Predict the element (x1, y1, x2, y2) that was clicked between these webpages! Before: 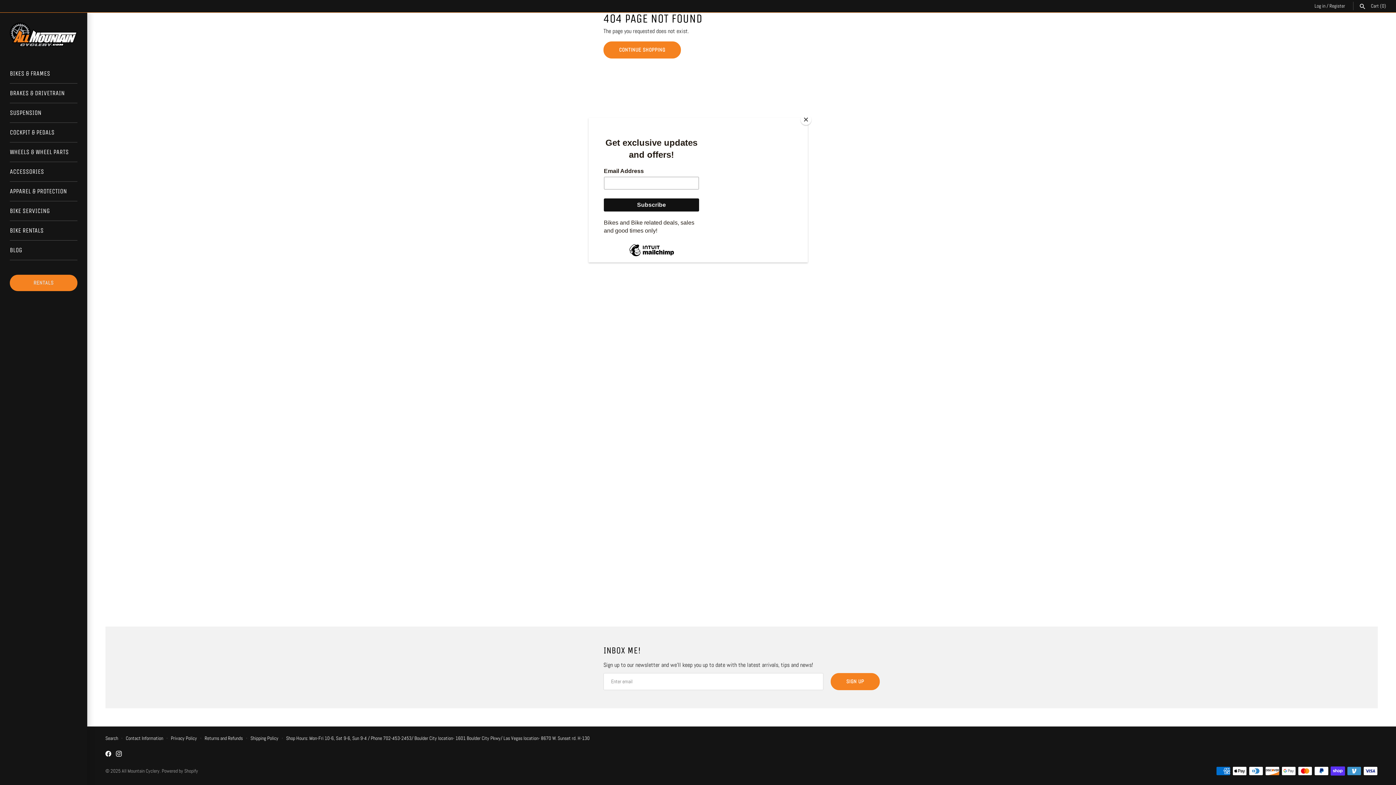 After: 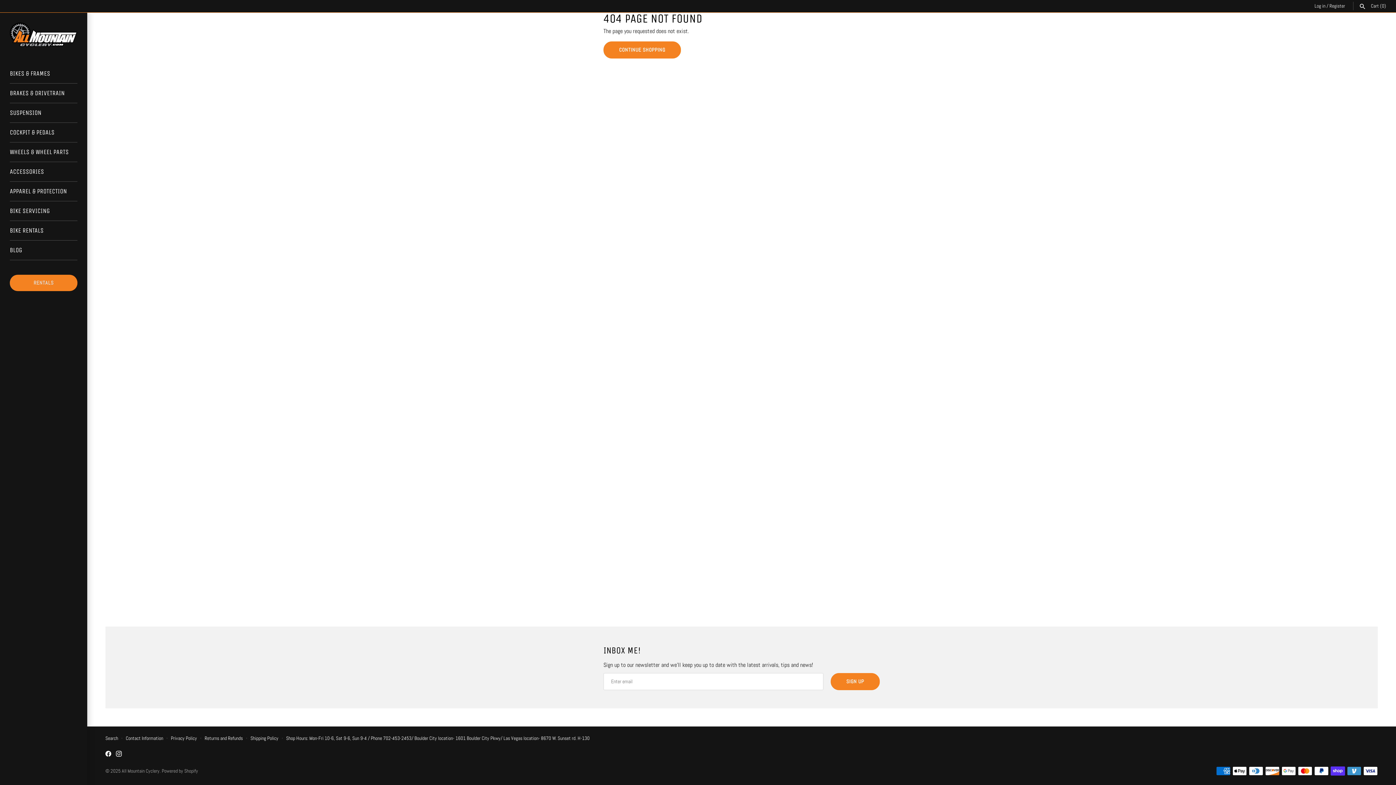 Action: bbox: (800, 114, 811, 125) label: Close